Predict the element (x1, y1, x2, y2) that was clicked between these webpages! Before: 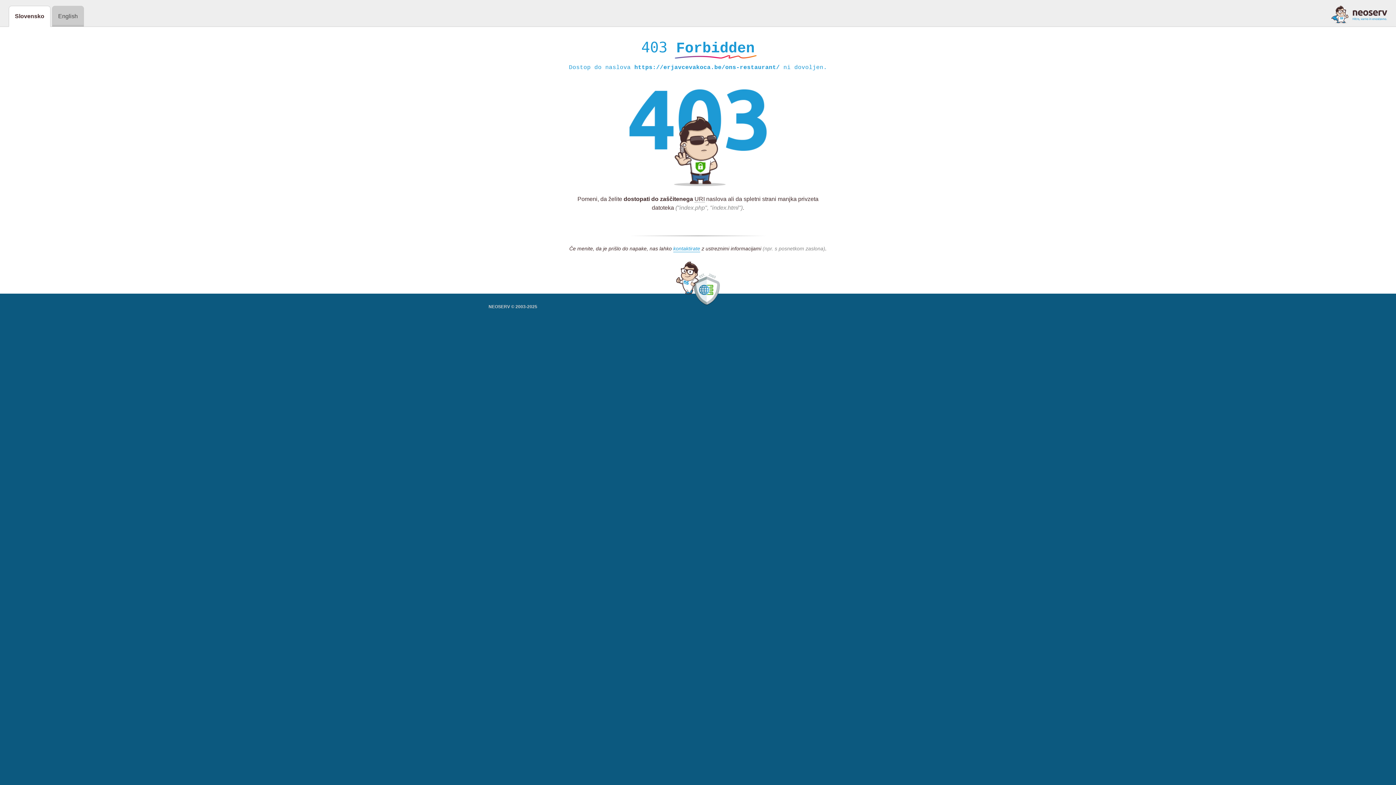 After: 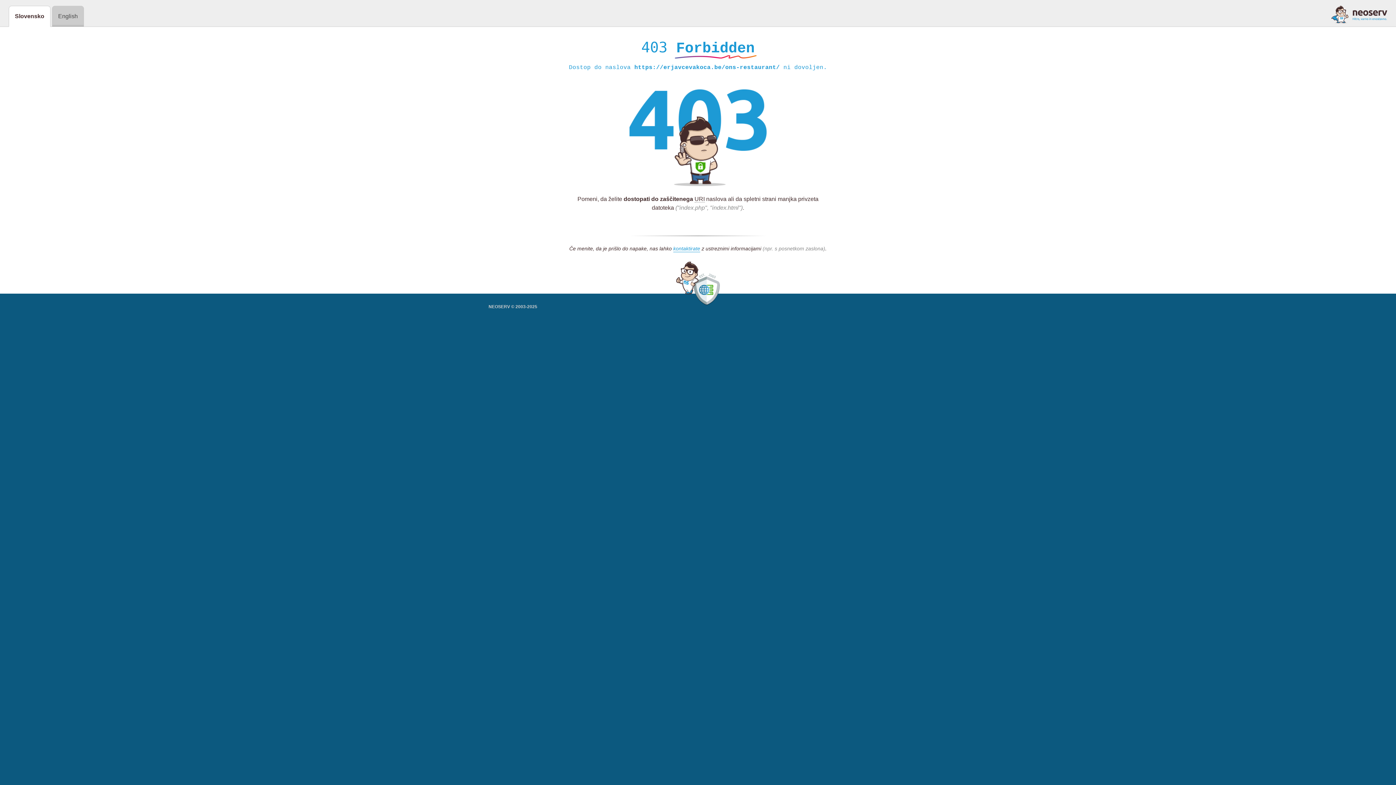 Action: bbox: (1331, 5, 1387, 23)